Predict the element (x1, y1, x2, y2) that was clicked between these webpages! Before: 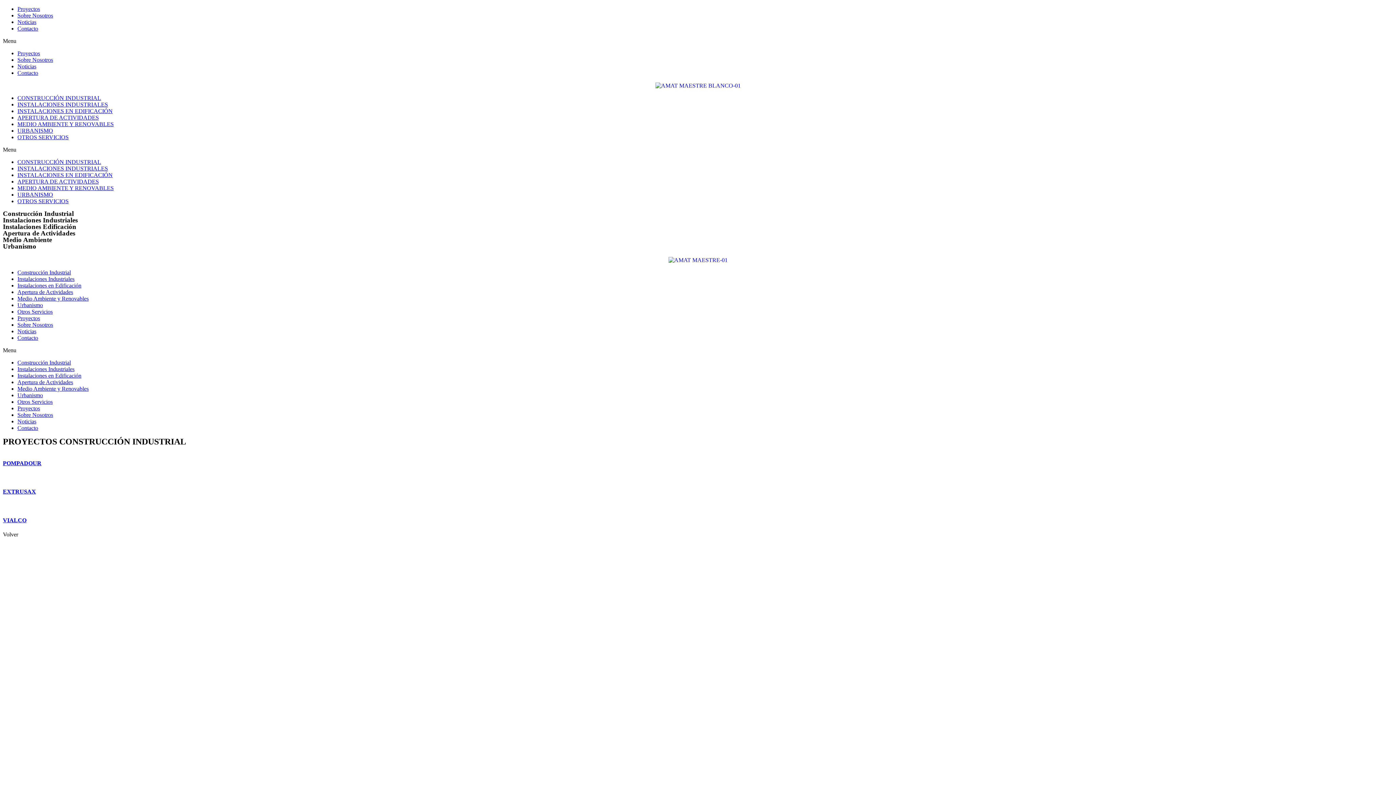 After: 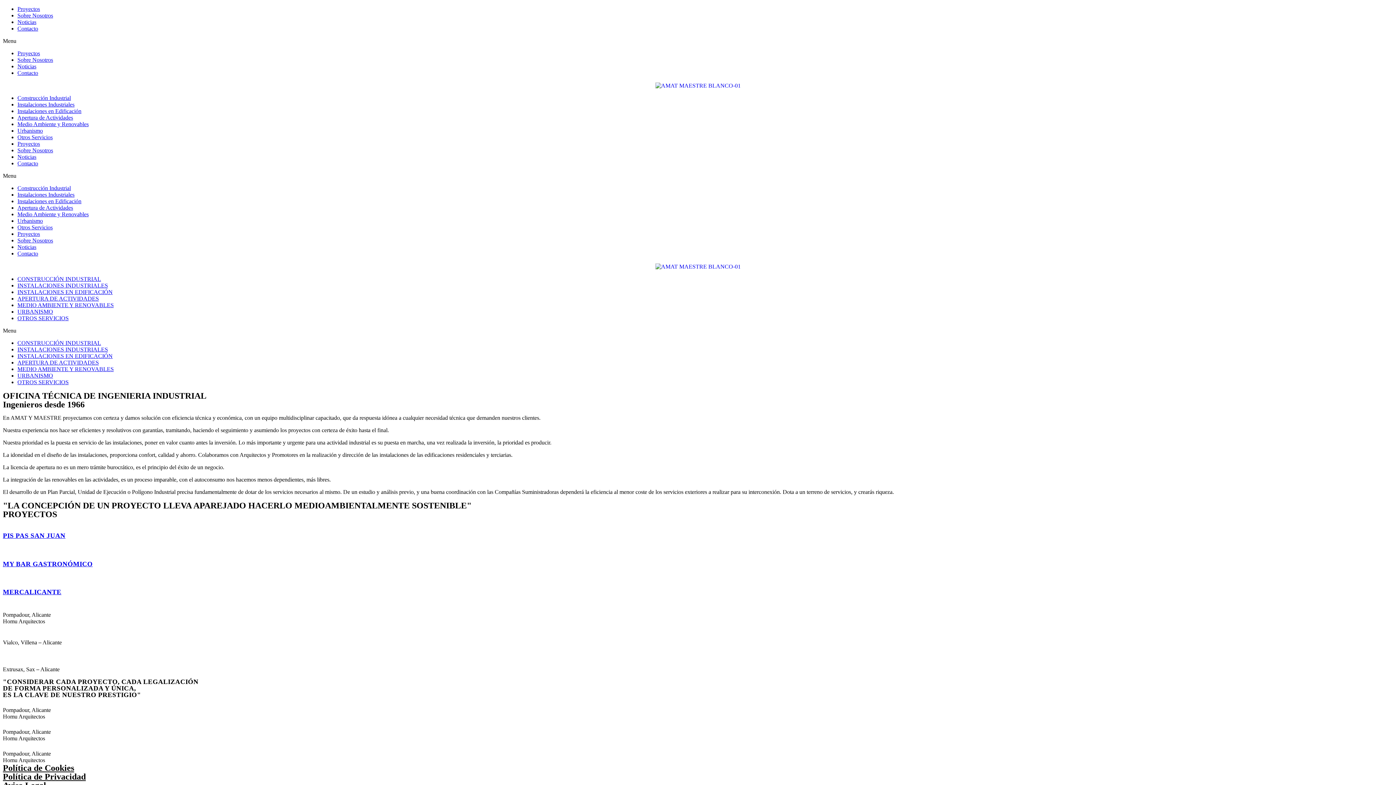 Action: bbox: (668, 256, 727, 263)